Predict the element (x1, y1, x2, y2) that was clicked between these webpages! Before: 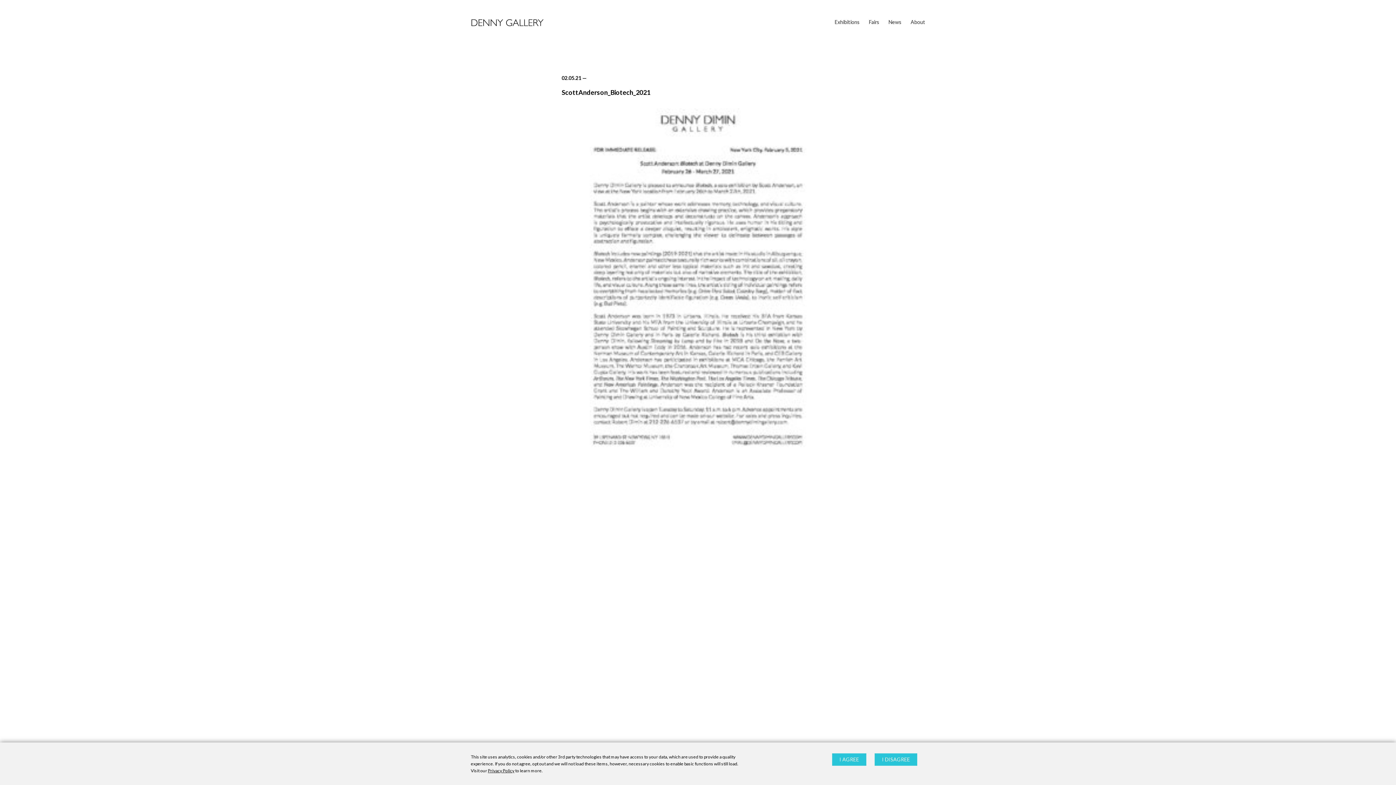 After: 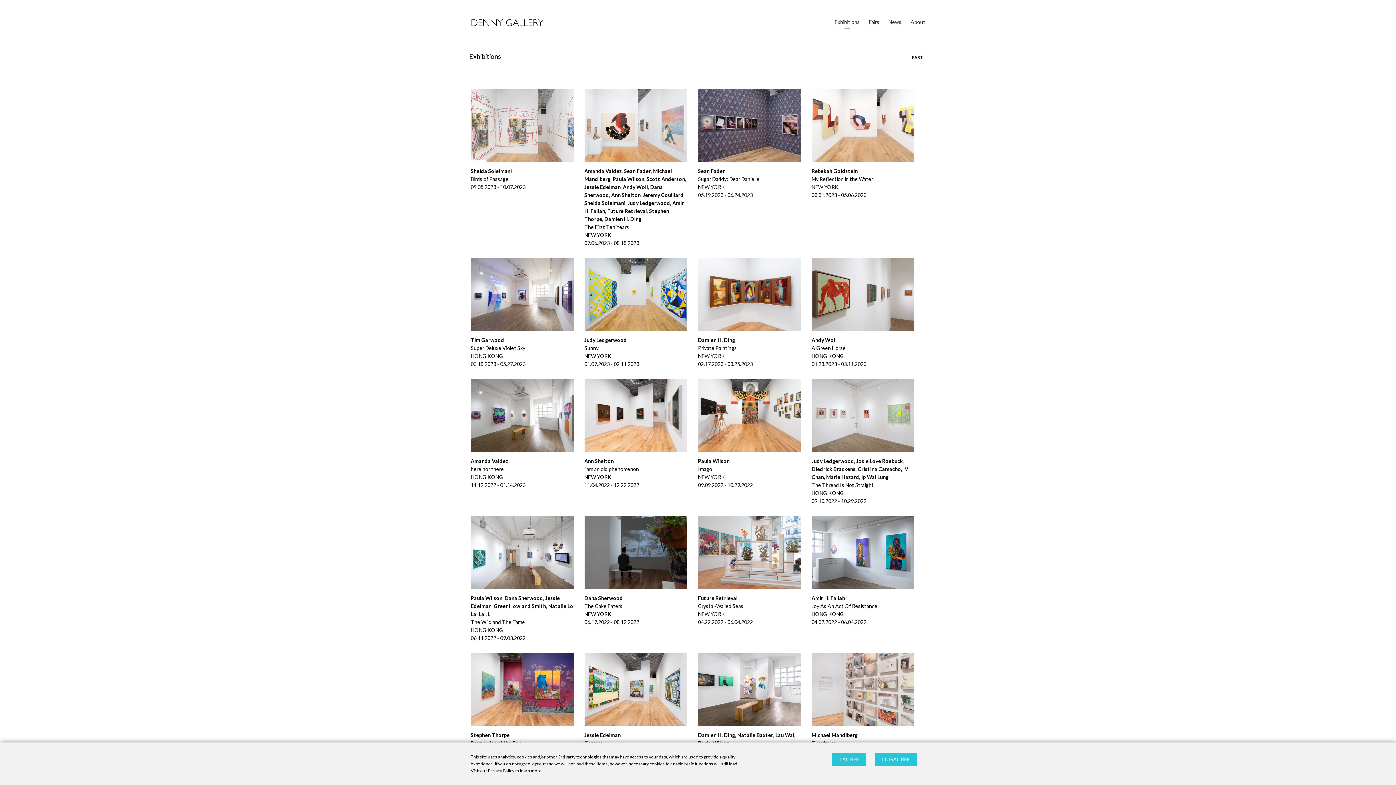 Action: label: Exhibitions bbox: (834, 18, 860, 25)